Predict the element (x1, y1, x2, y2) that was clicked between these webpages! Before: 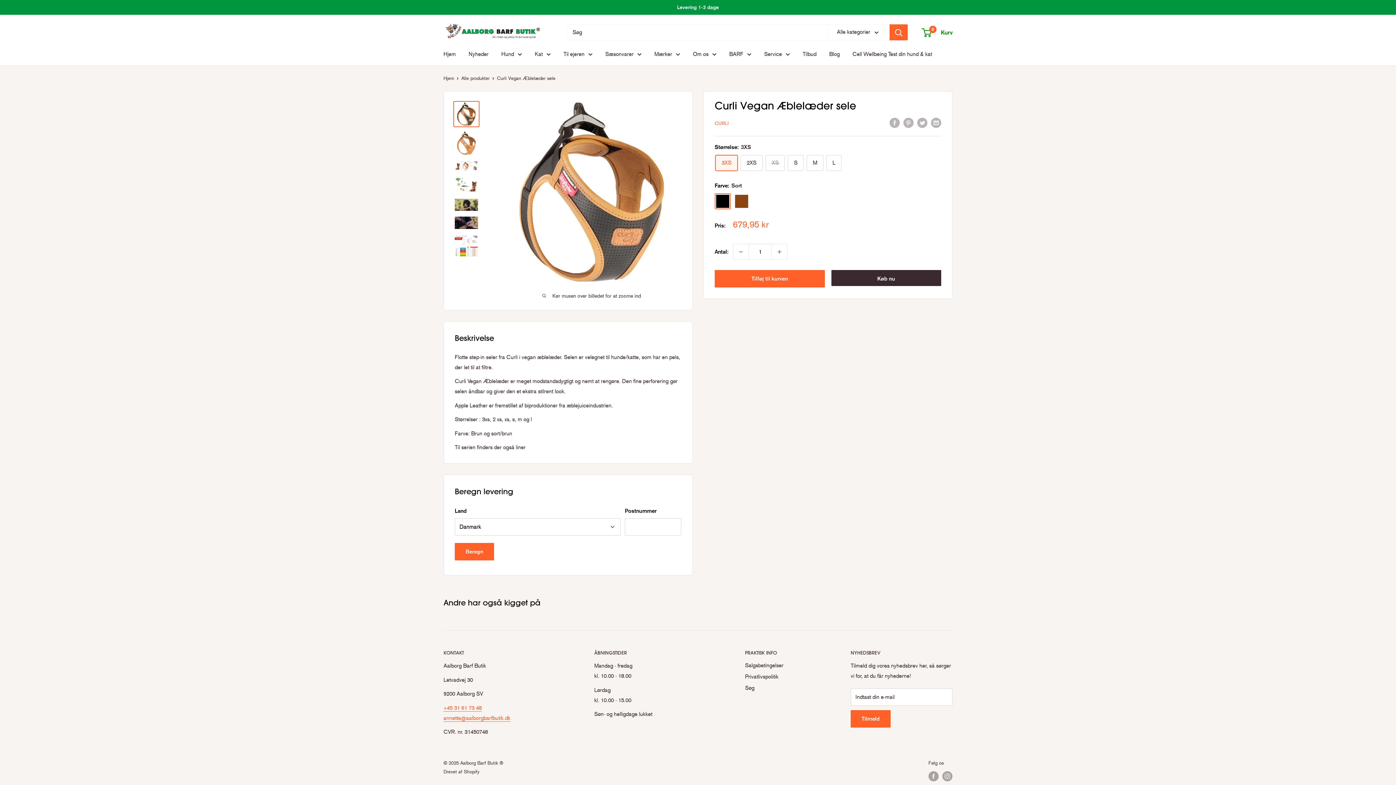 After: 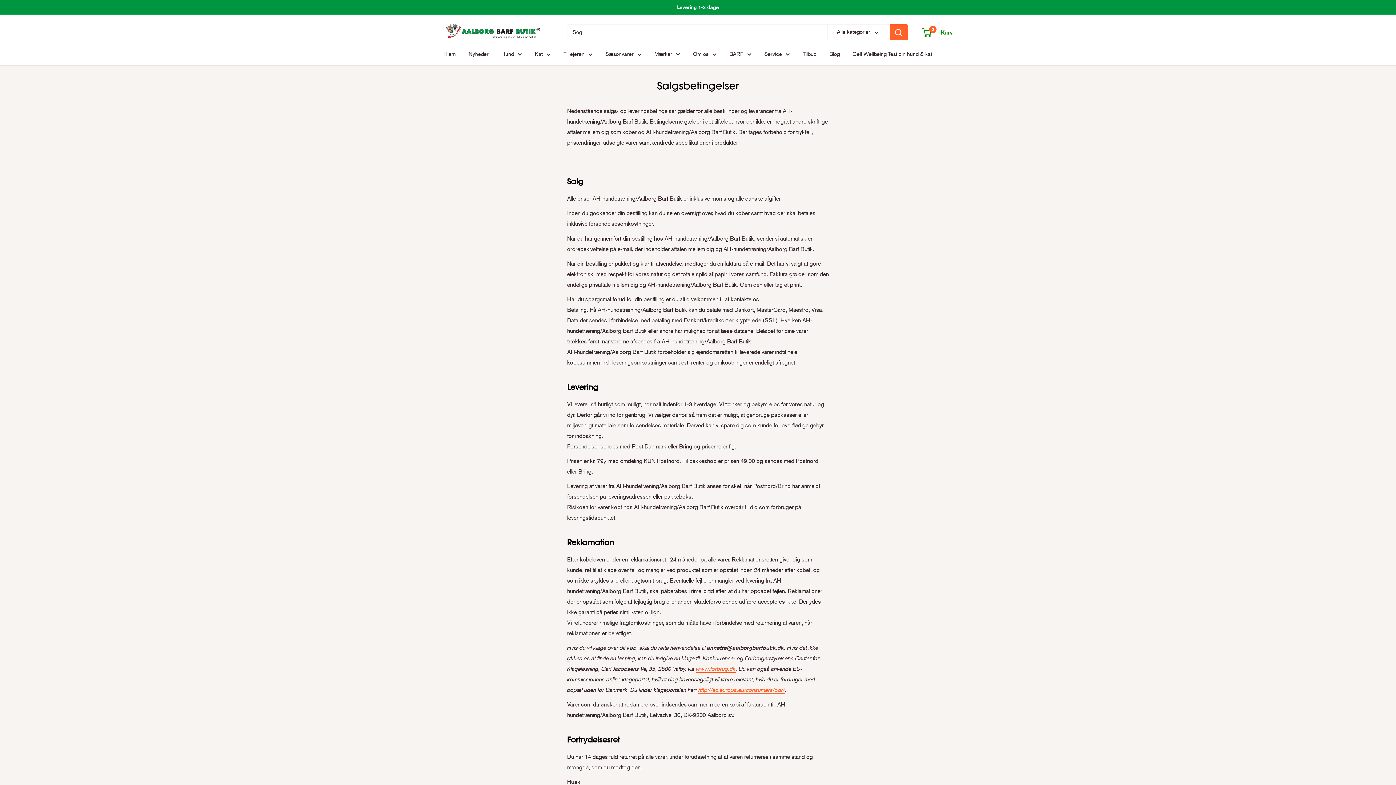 Action: label: Salgsbetingelser bbox: (745, 660, 825, 671)